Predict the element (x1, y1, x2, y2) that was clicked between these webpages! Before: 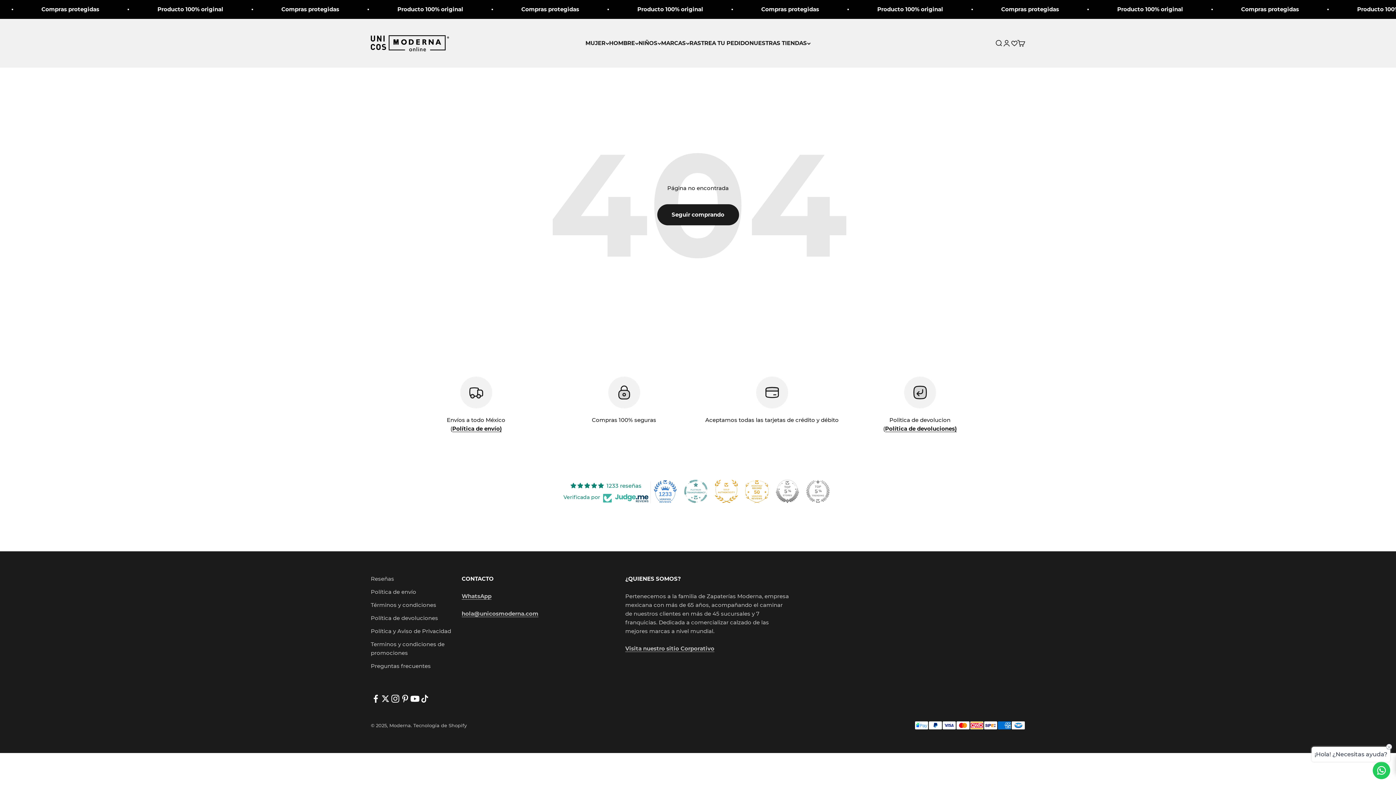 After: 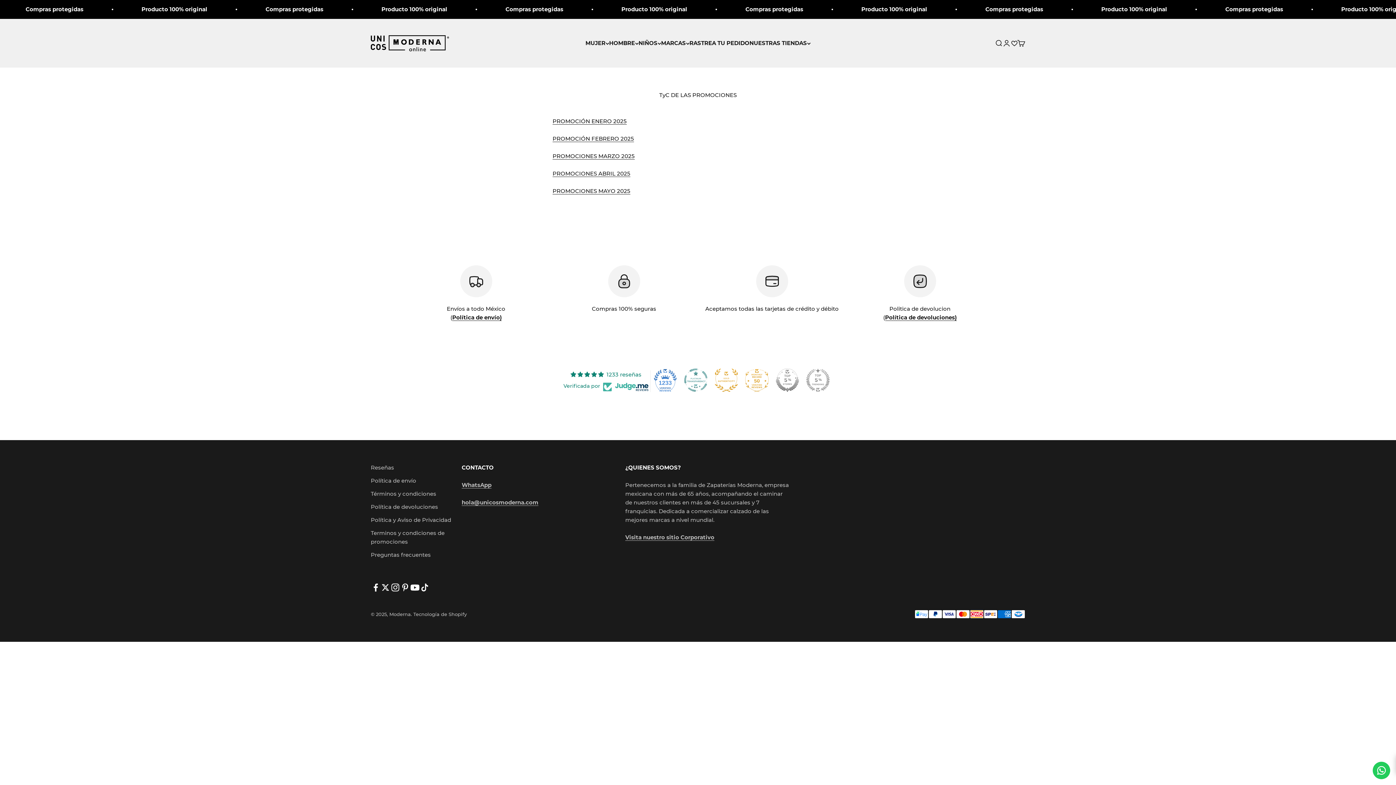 Action: label: Terminos y condiciones de promociones bbox: (370, 592, 461, 609)